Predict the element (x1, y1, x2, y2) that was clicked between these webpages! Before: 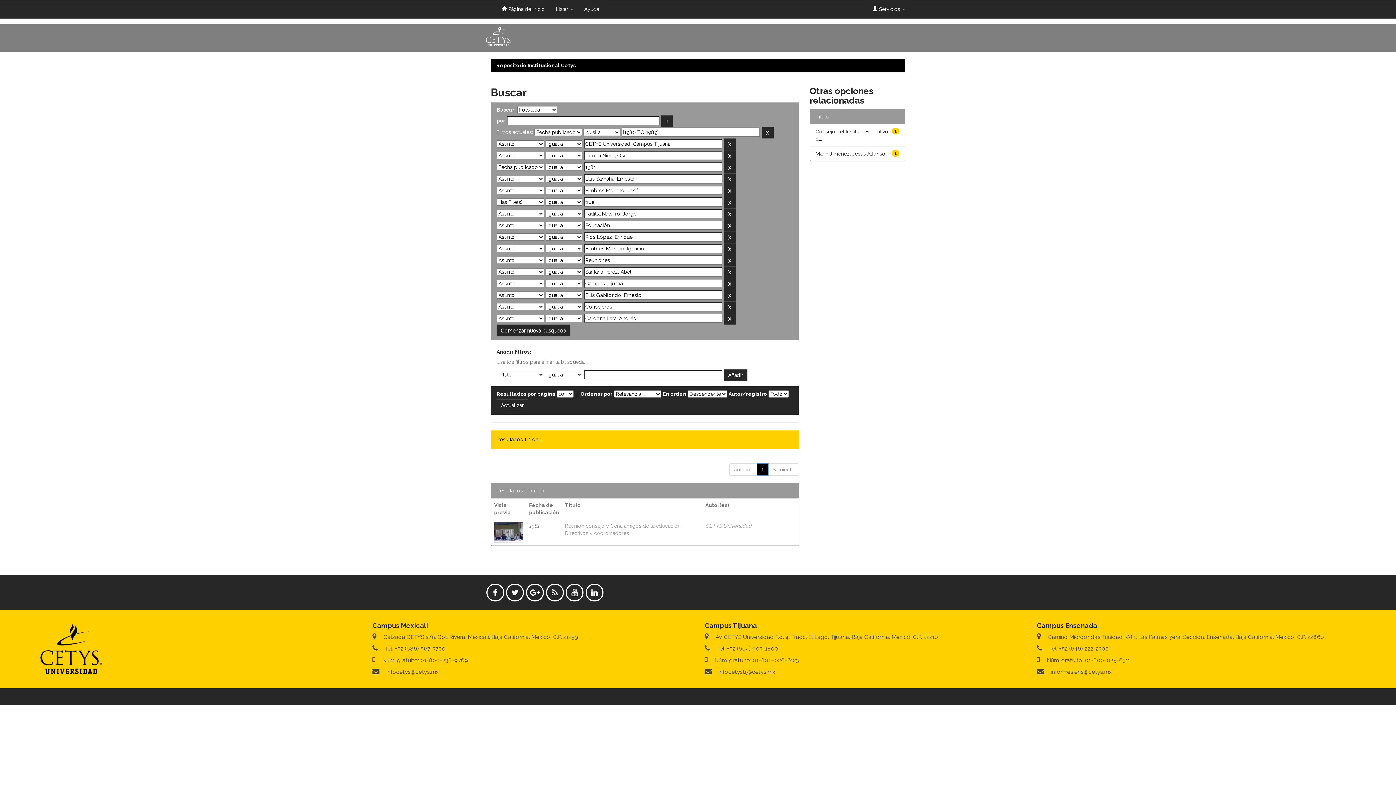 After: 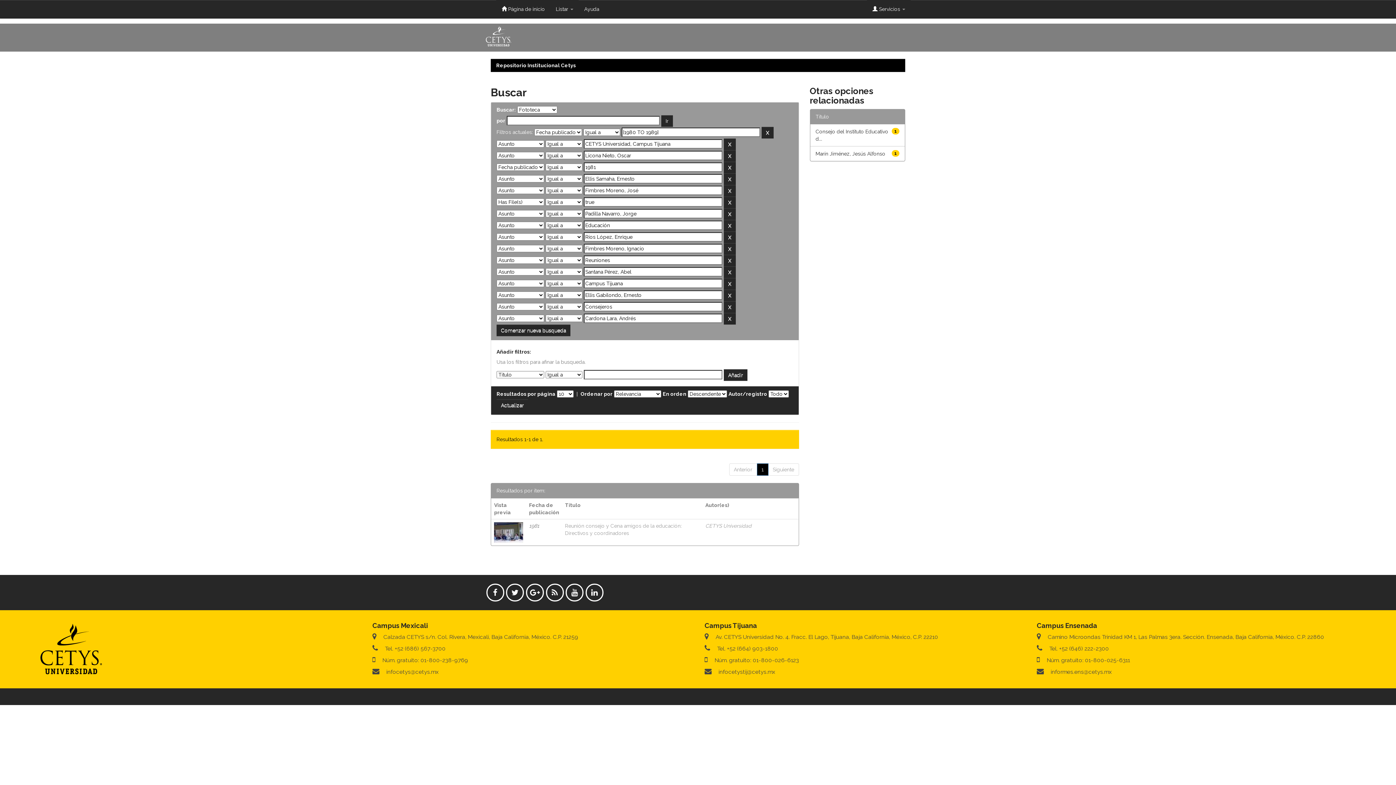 Action: label: Ayuda bbox: (578, 0, 604, 18)